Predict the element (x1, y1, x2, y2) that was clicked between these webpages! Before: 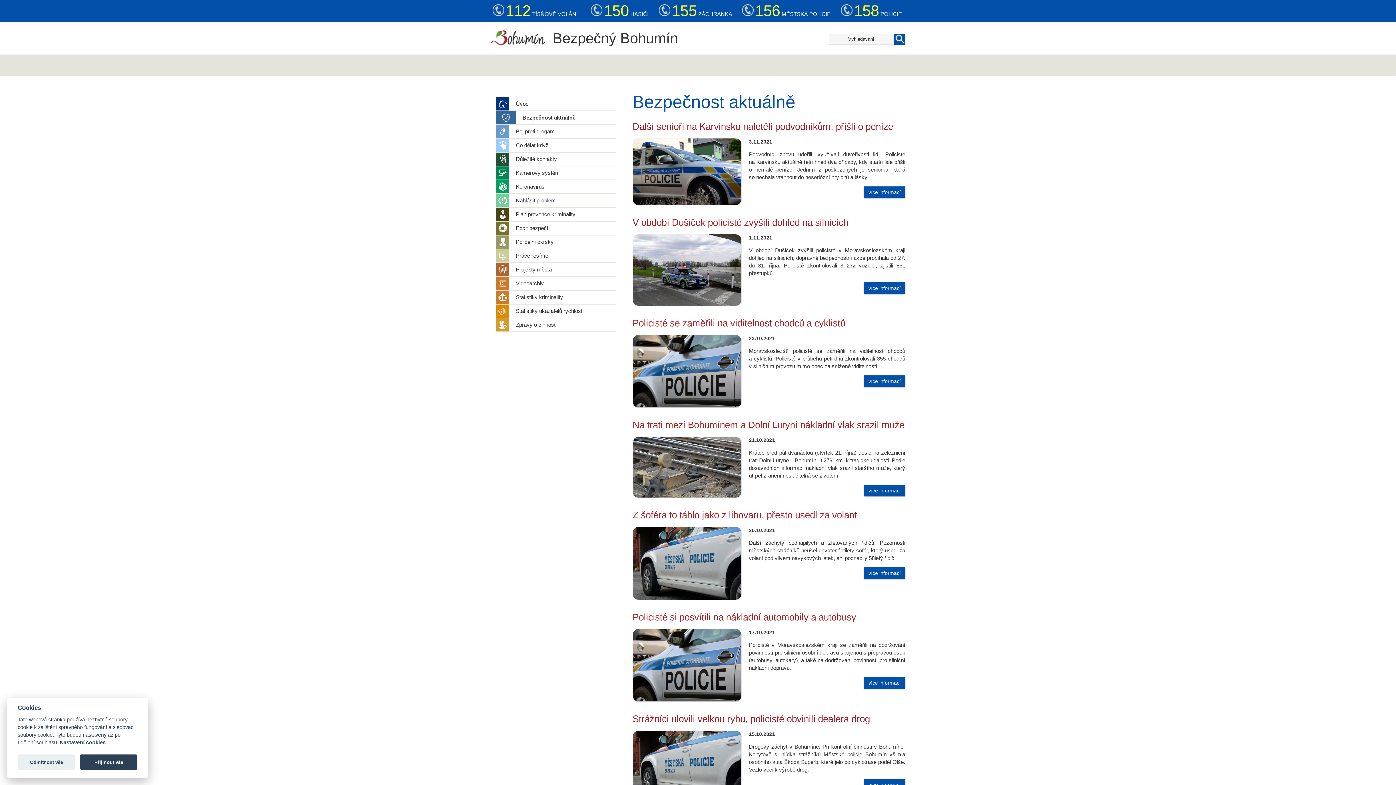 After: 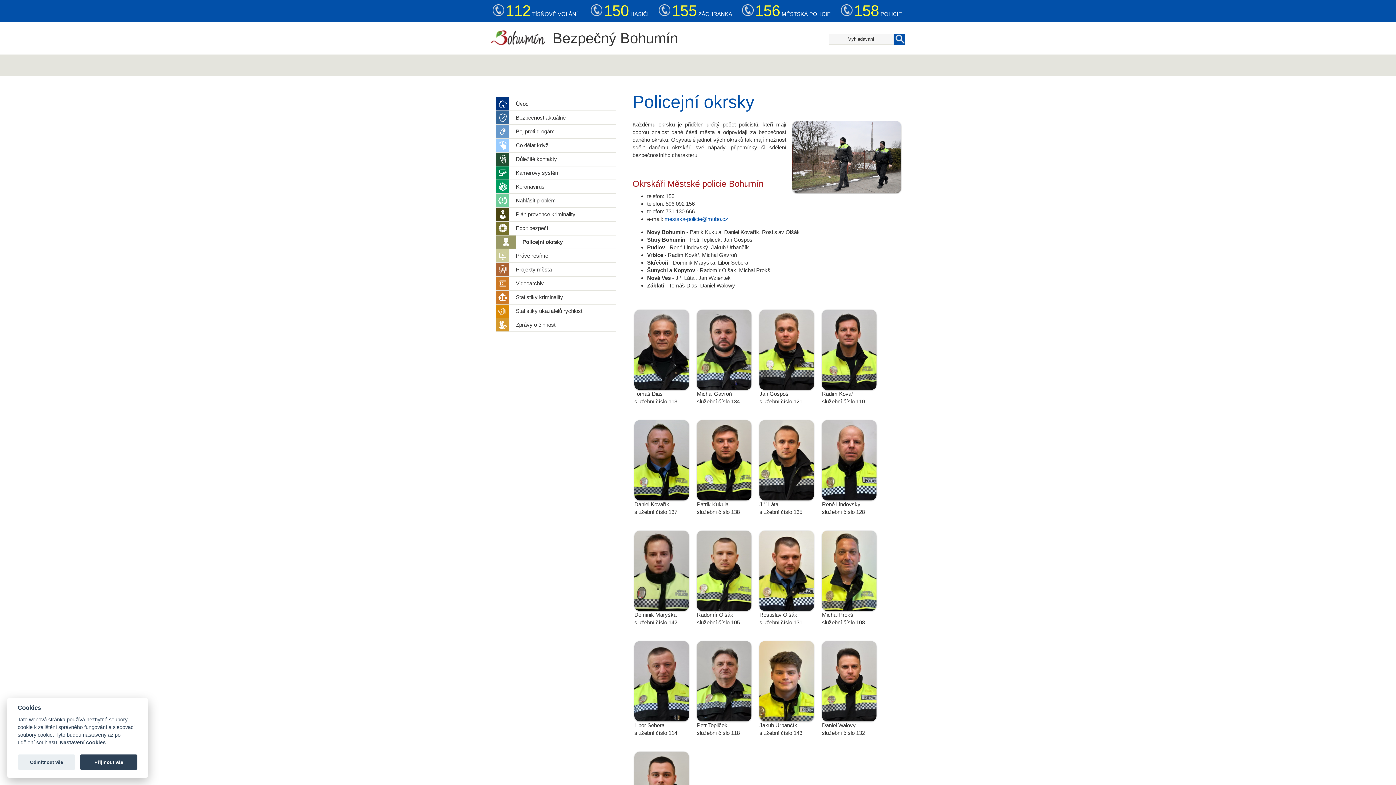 Action: label: Policejní okrsky bbox: (509, 235, 616, 248)